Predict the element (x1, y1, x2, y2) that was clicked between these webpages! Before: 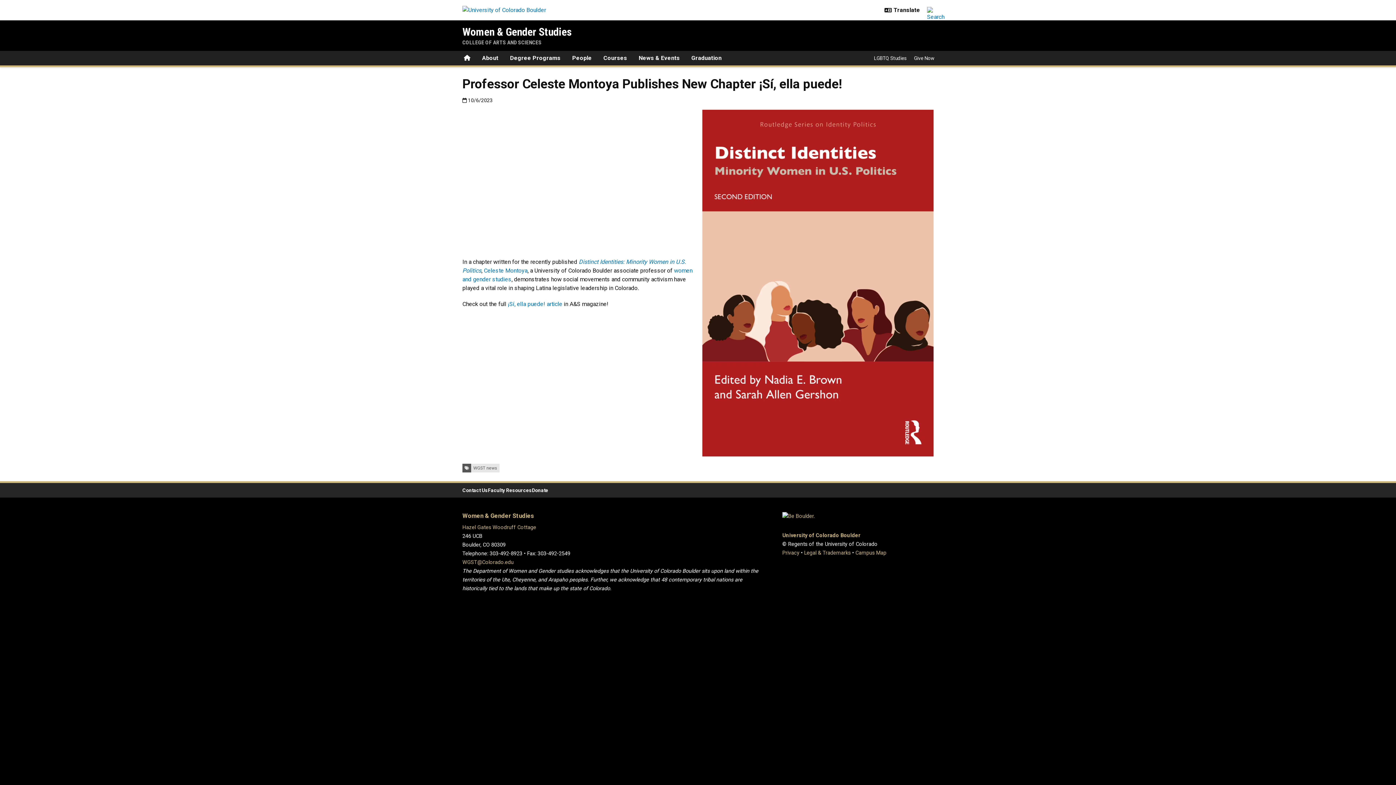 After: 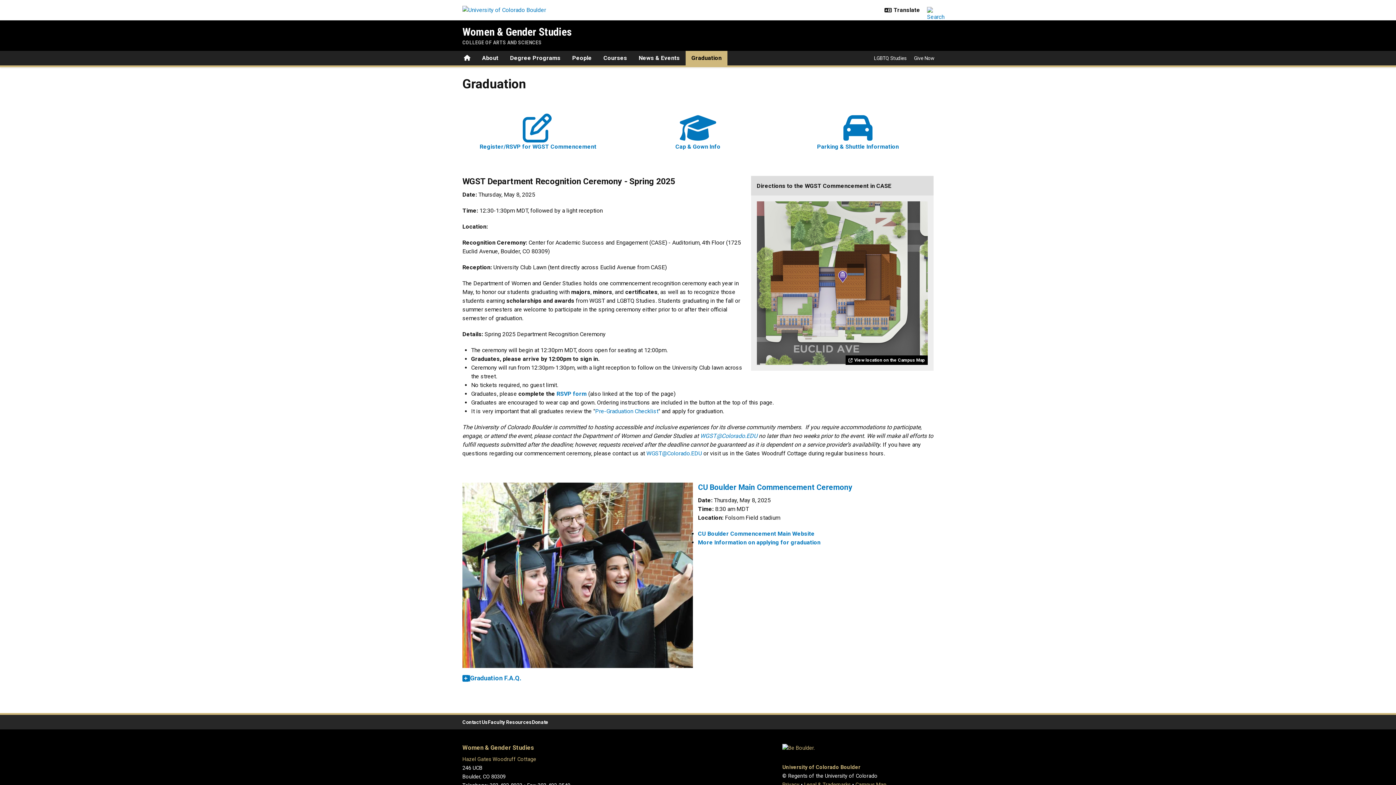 Action: label: Graduation bbox: (685, 50, 727, 65)